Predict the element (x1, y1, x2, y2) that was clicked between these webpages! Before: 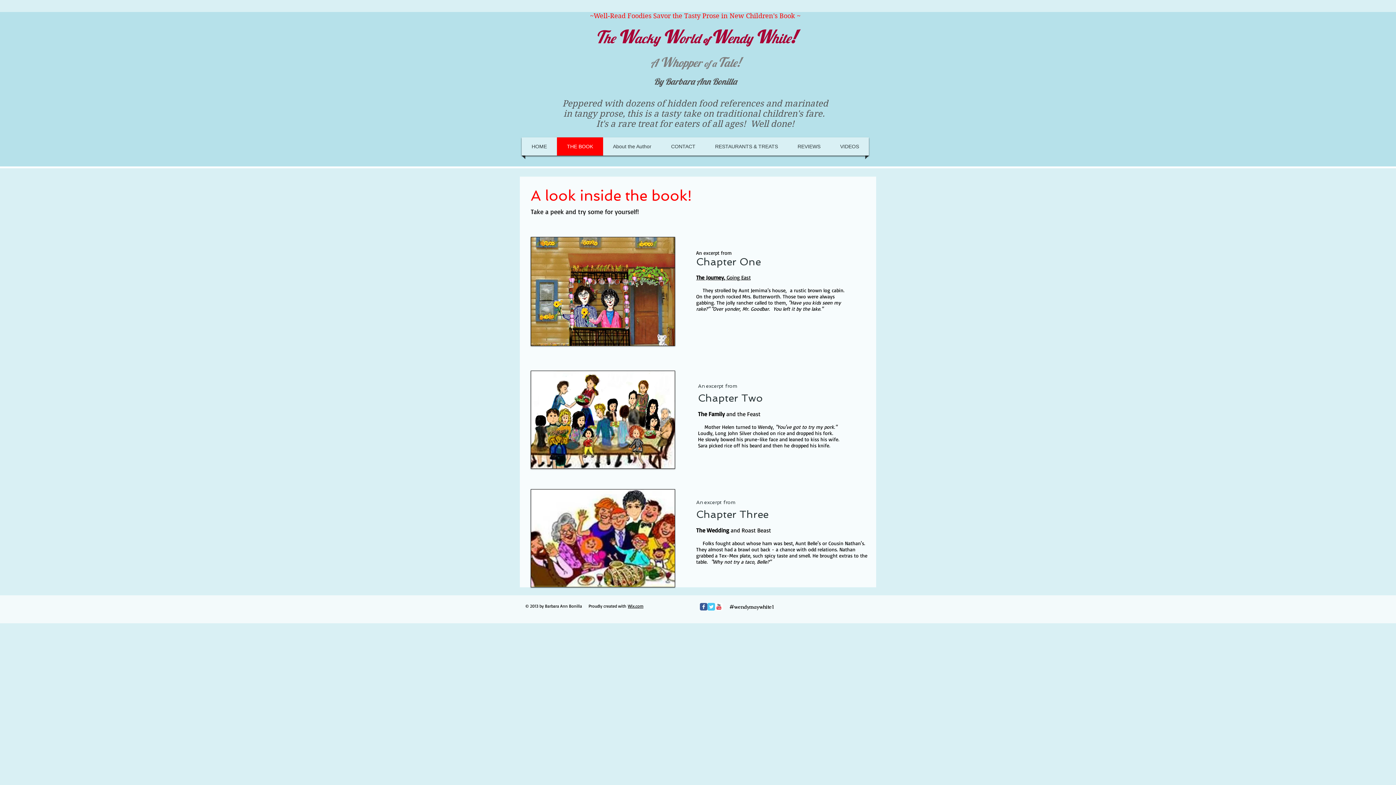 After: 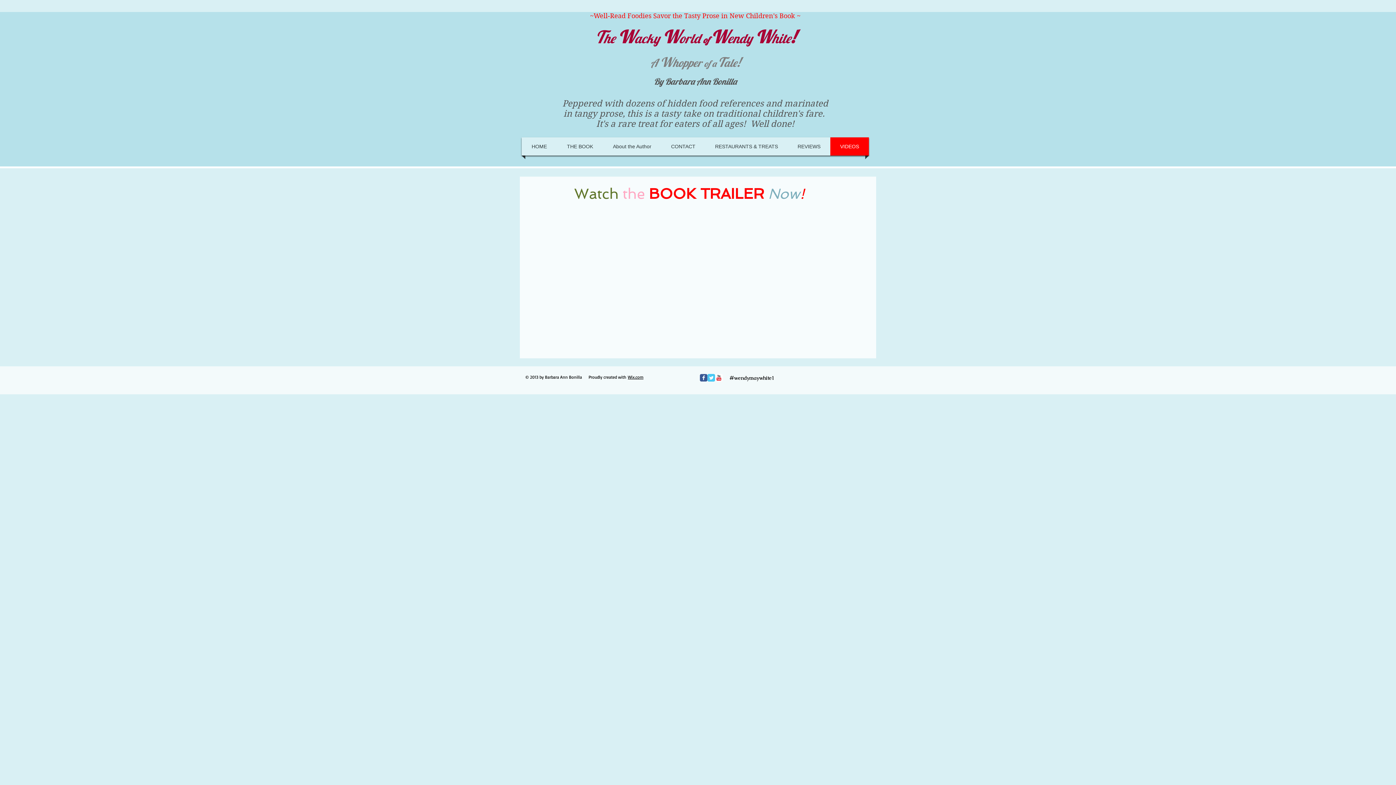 Action: bbox: (832, 137, 867, 155) label: VIDEOS